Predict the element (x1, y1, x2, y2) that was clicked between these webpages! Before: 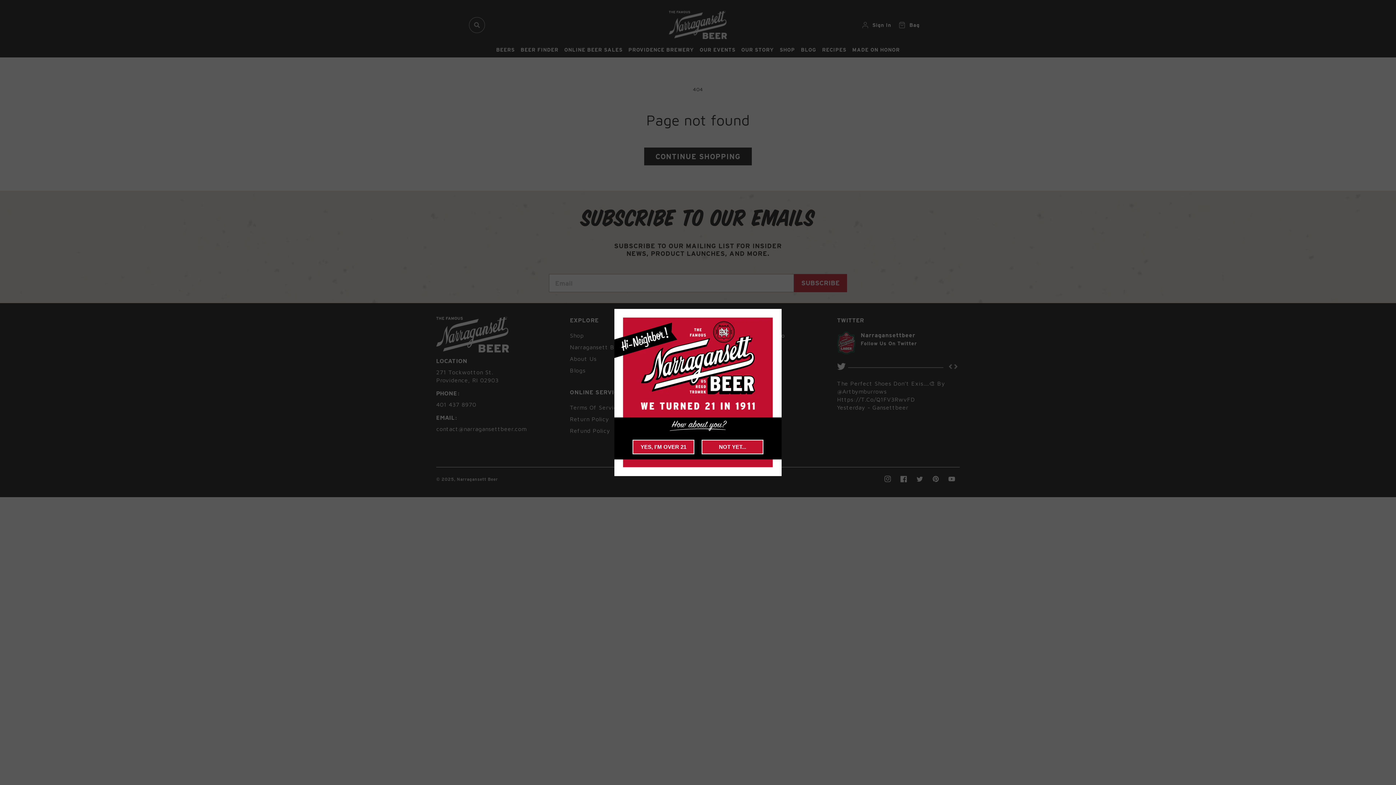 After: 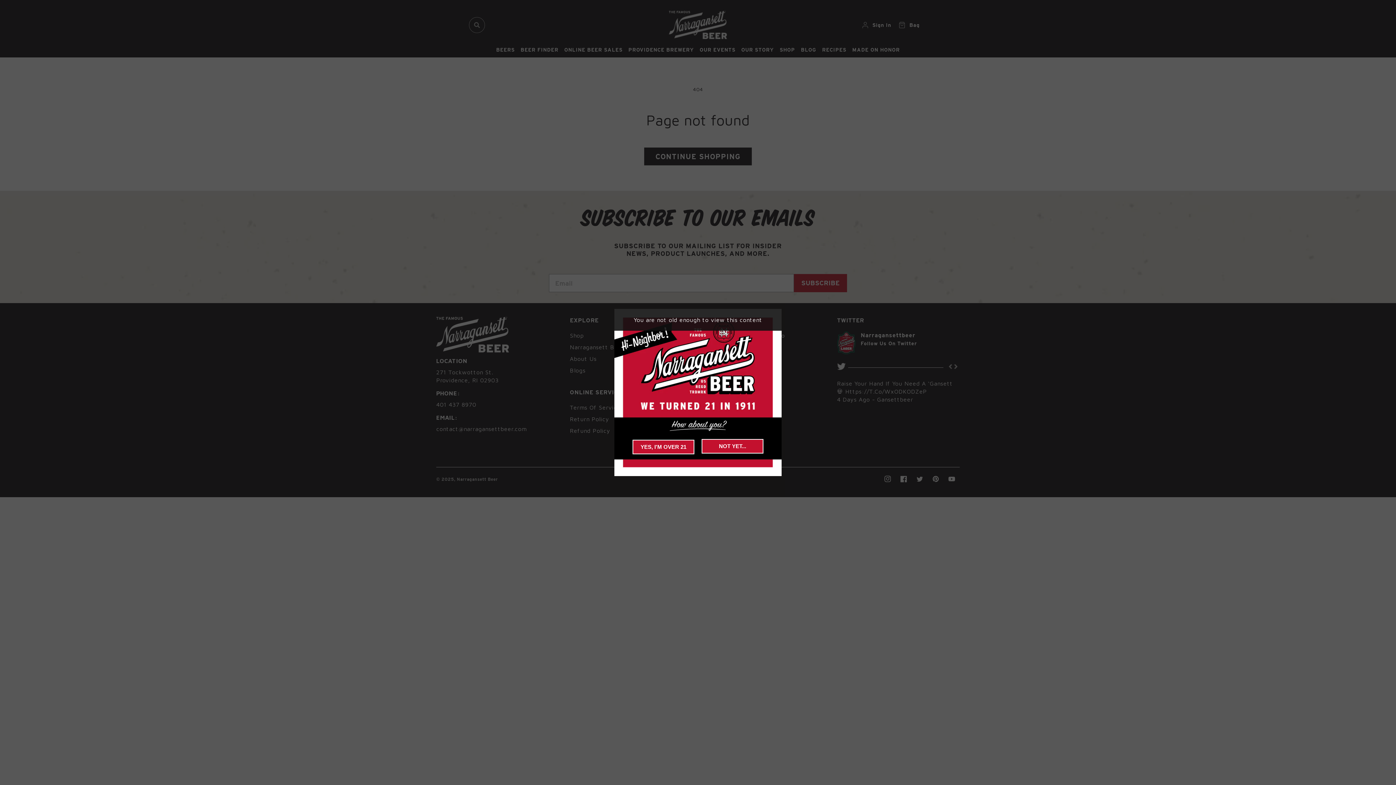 Action: bbox: (701, 440, 763, 454) label: NOT YET...